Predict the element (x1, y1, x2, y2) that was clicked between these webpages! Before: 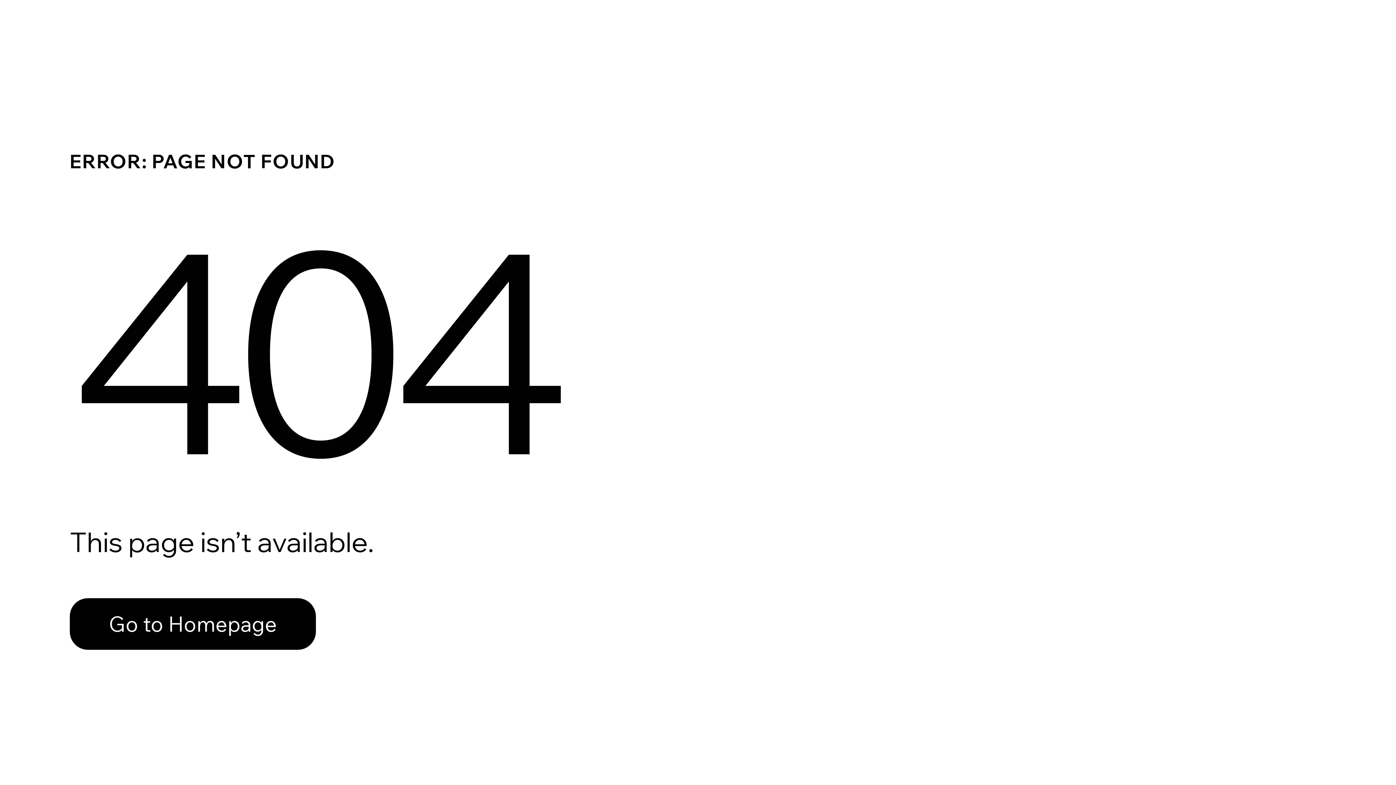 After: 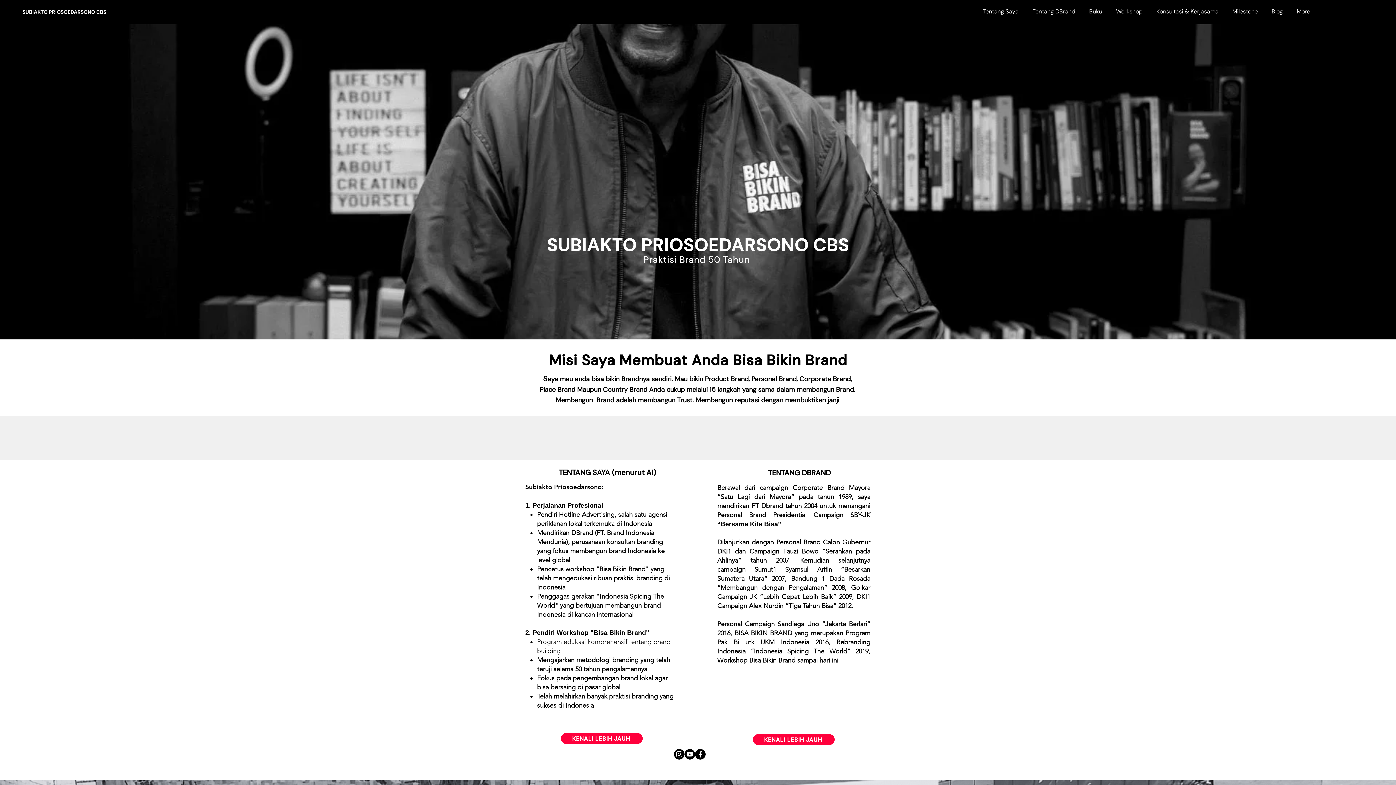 Action: bbox: (69, 598, 316, 650) label: Go to Homepage